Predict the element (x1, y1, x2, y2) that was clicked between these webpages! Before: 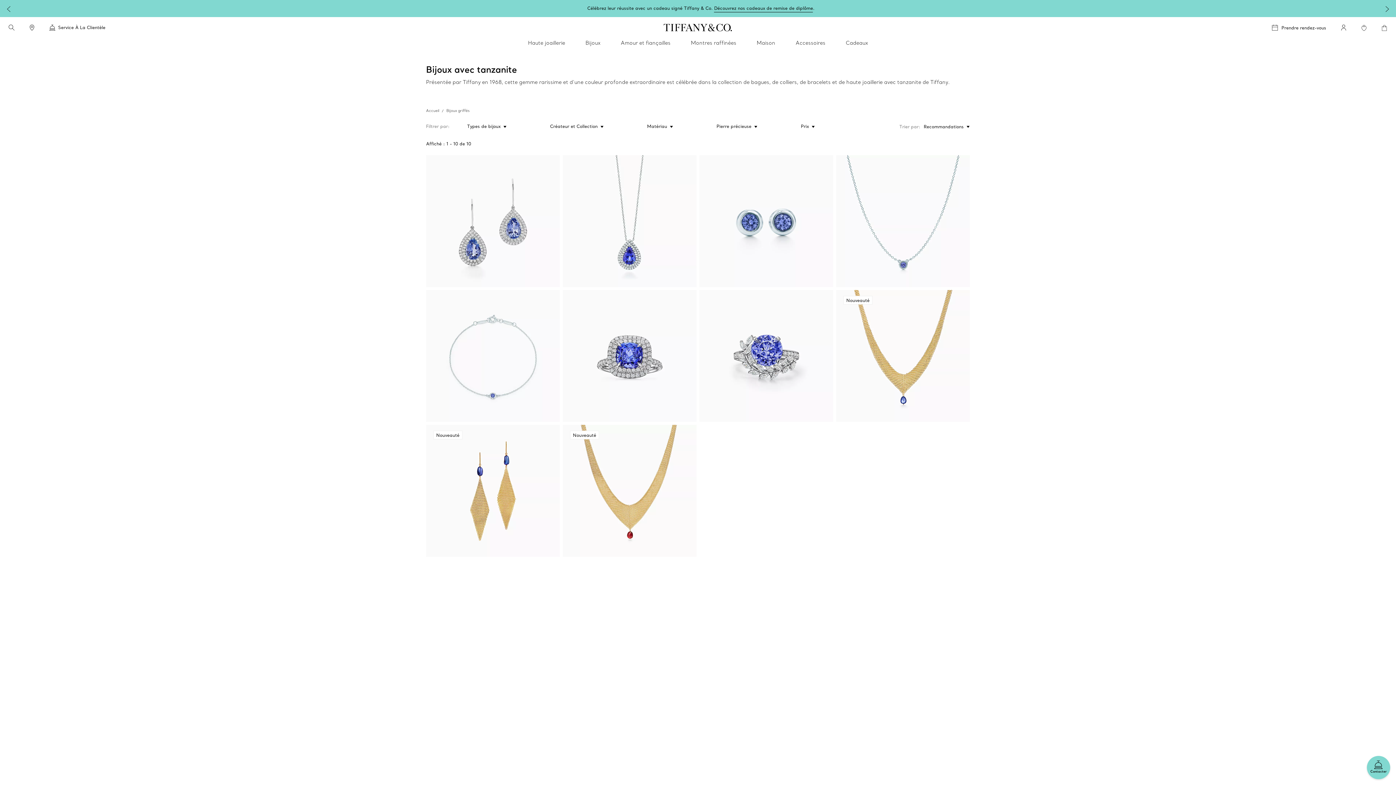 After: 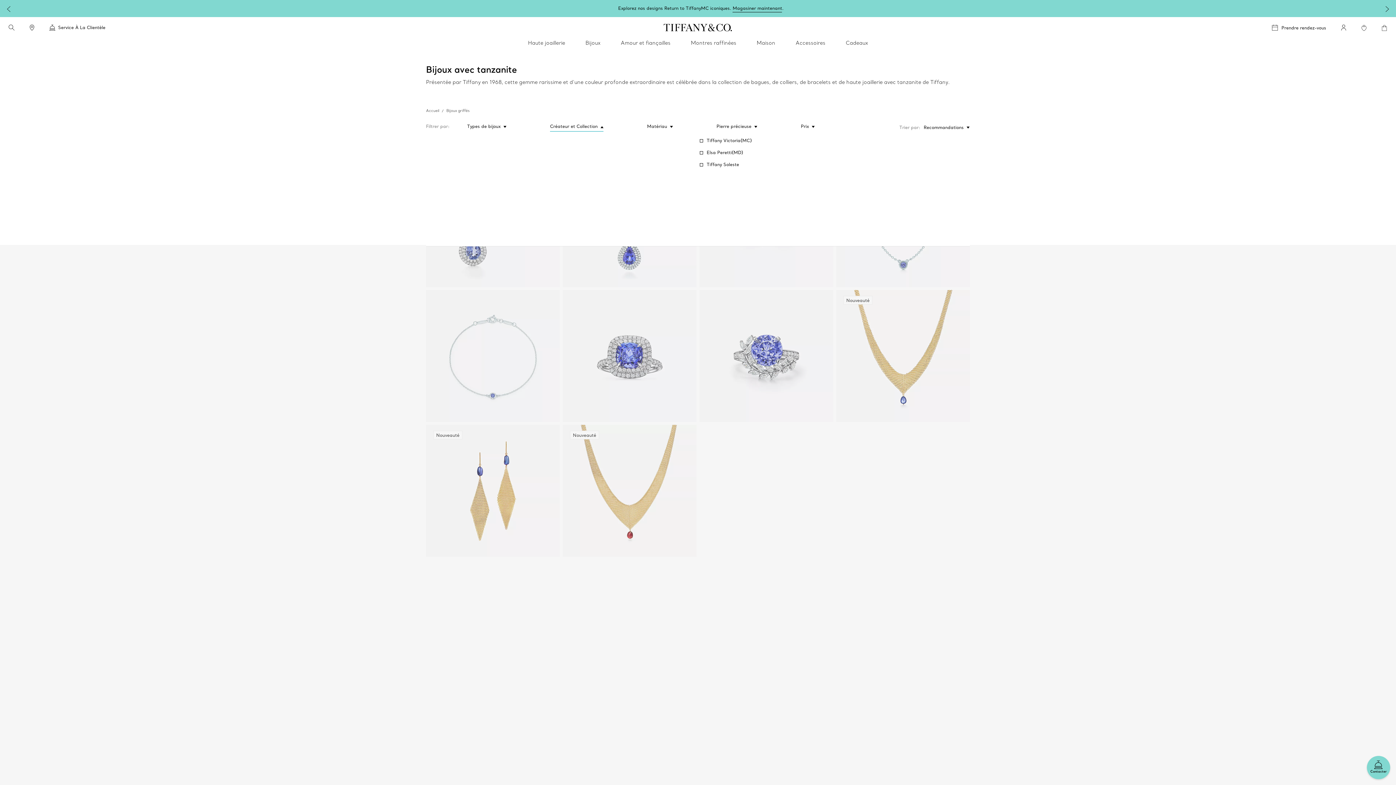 Action: label: Créateur et Collection bbox: (550, 122, 603, 131)